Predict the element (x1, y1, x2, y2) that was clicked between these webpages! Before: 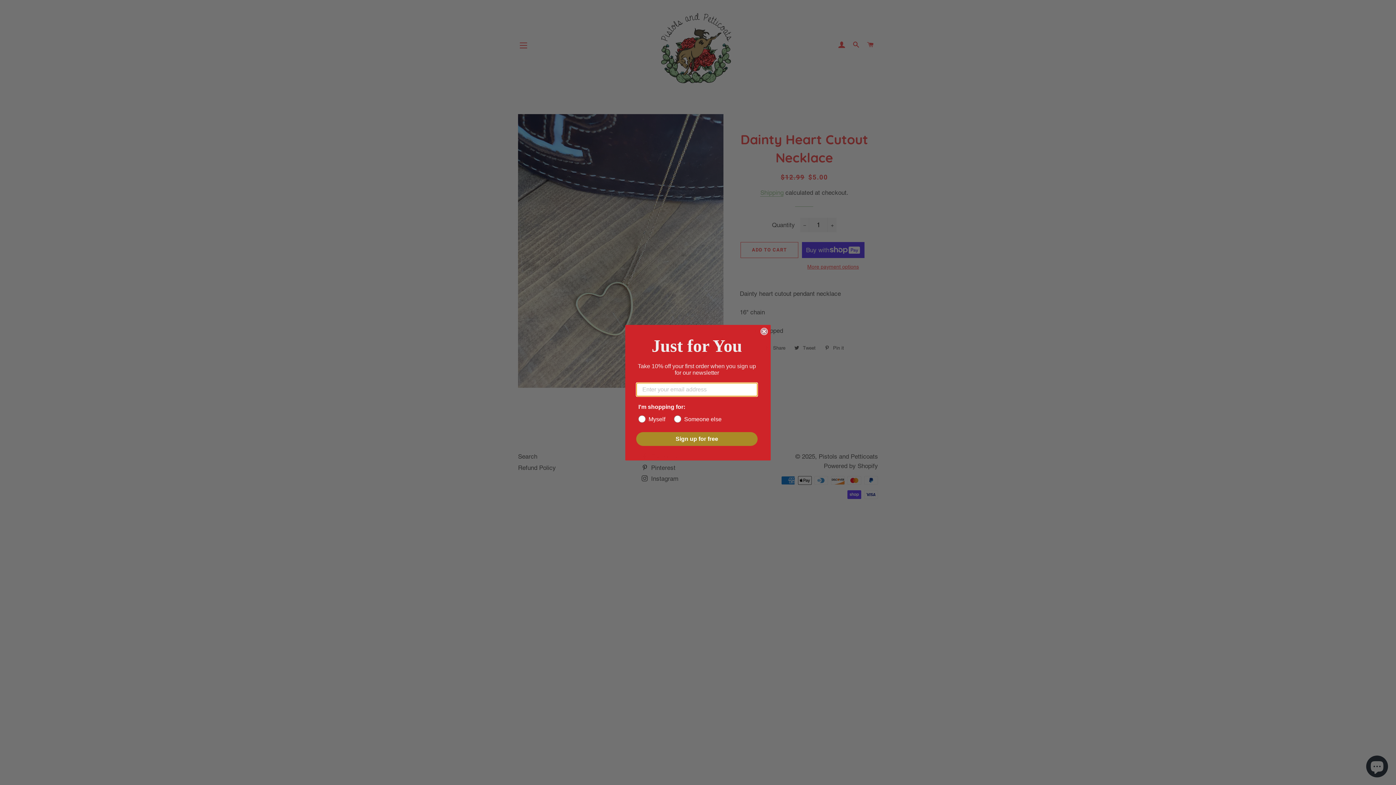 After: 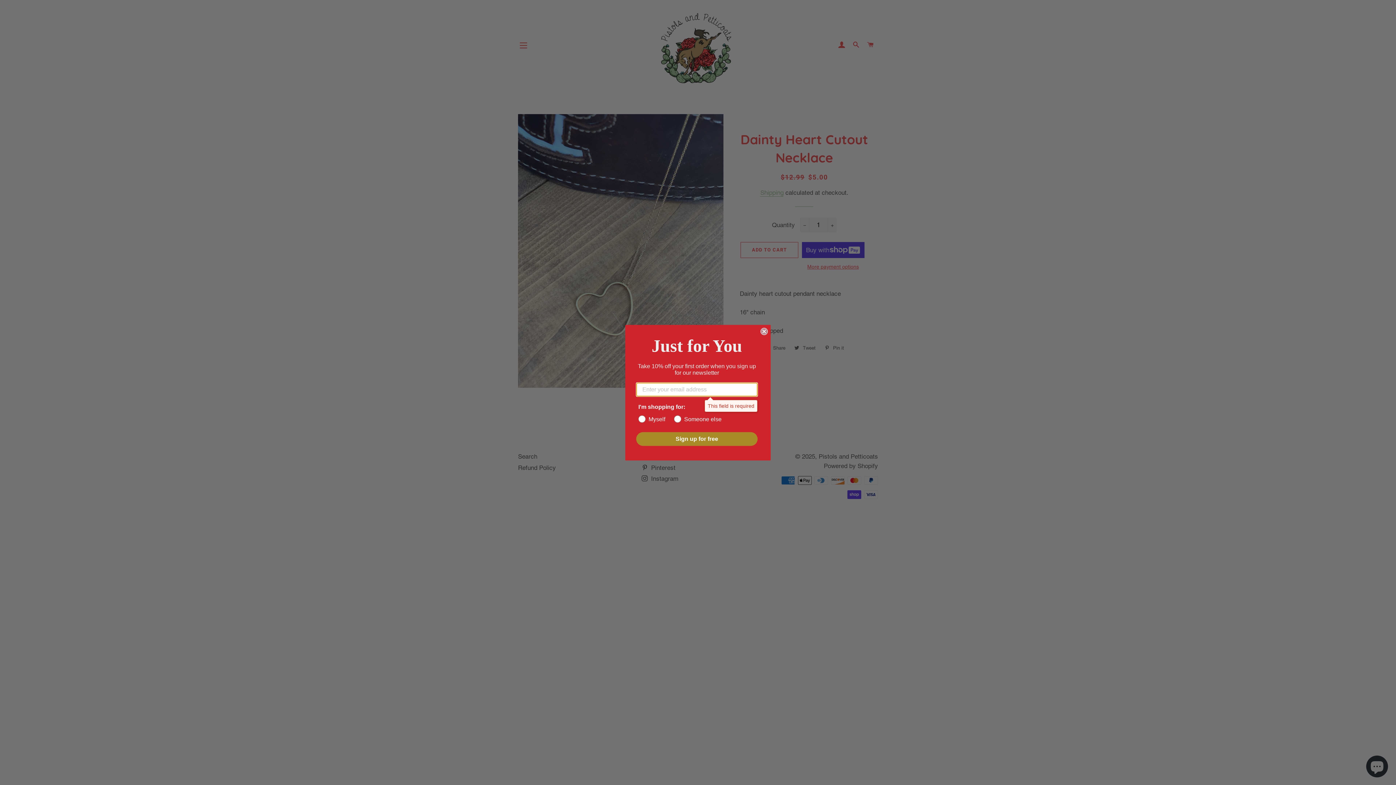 Action: label: Sign up for free bbox: (636, 445, 757, 459)